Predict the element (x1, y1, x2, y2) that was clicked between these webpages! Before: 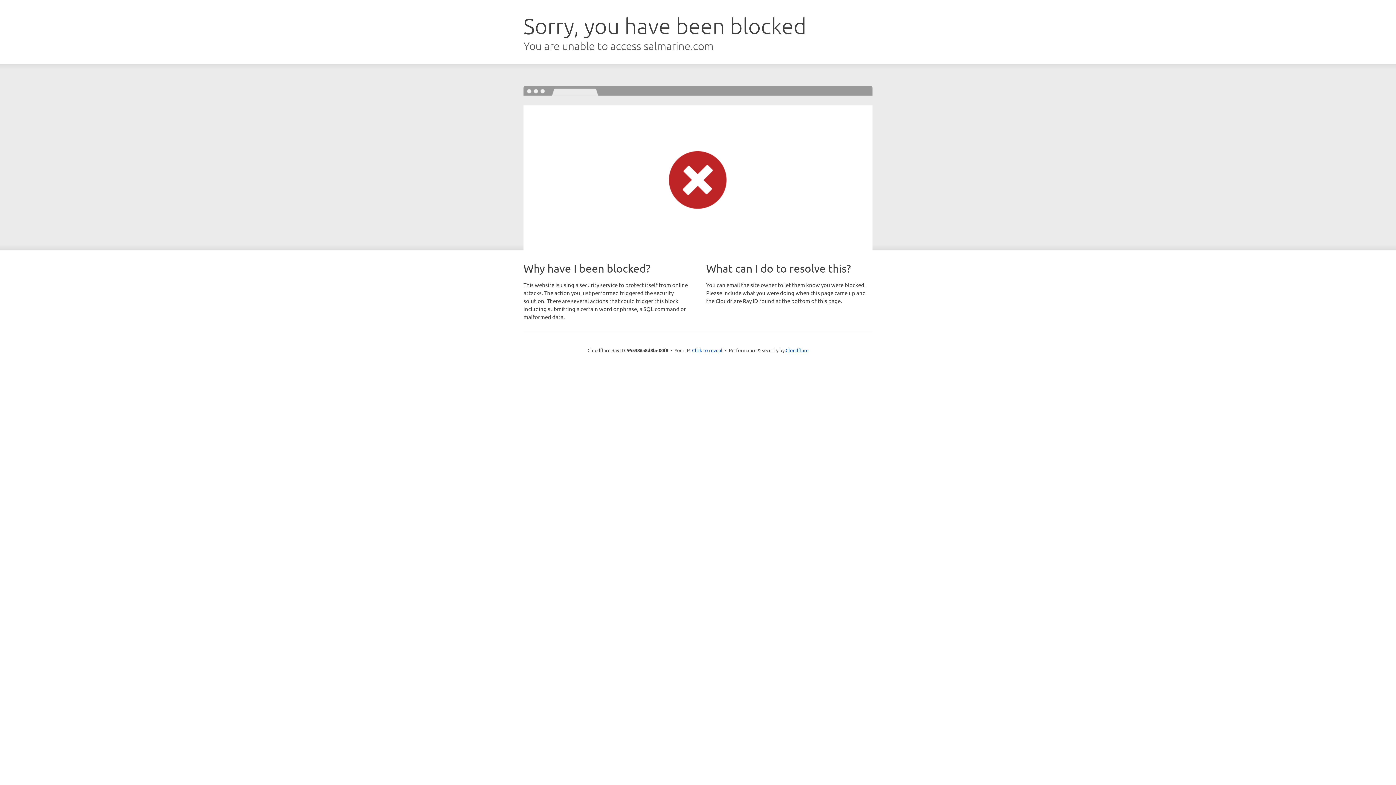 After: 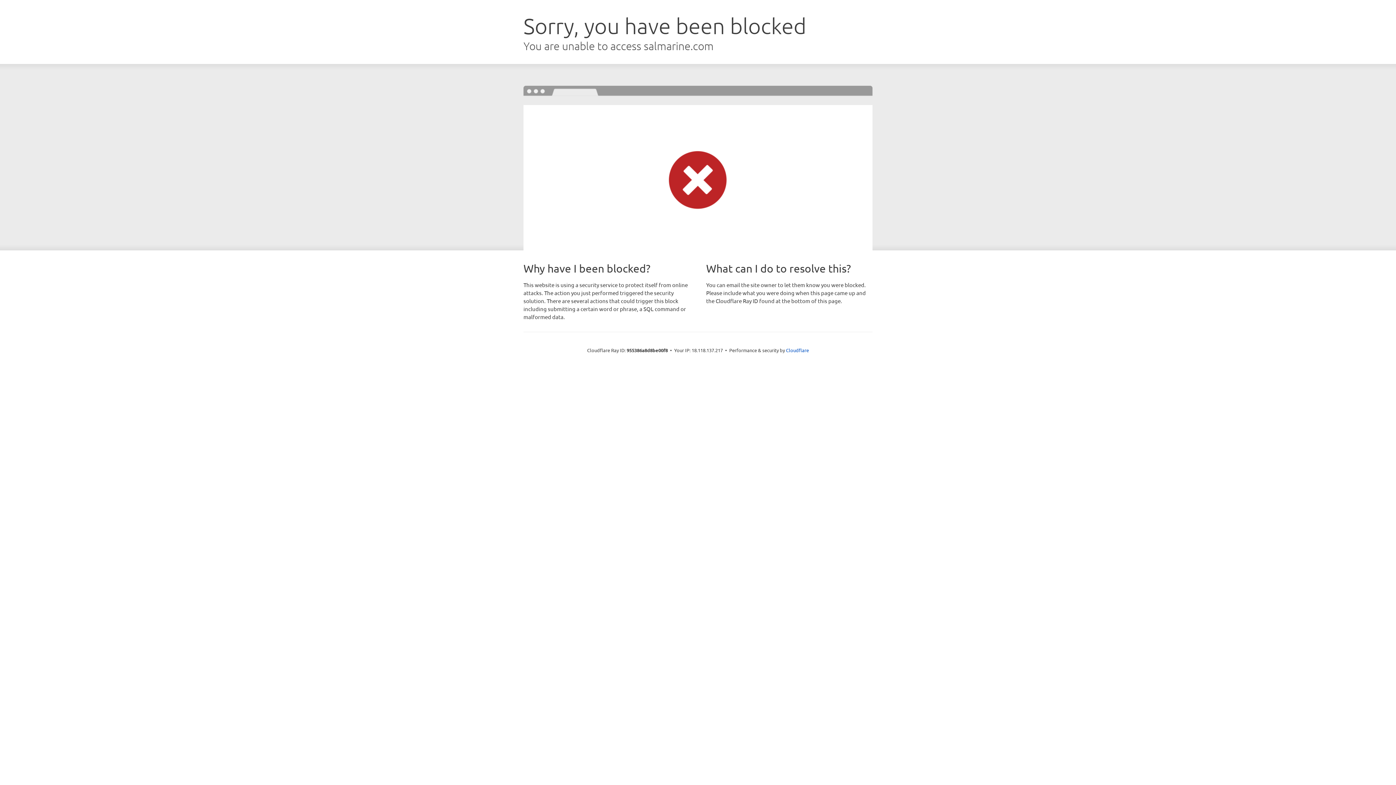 Action: bbox: (692, 346, 722, 353) label: Click to reveal